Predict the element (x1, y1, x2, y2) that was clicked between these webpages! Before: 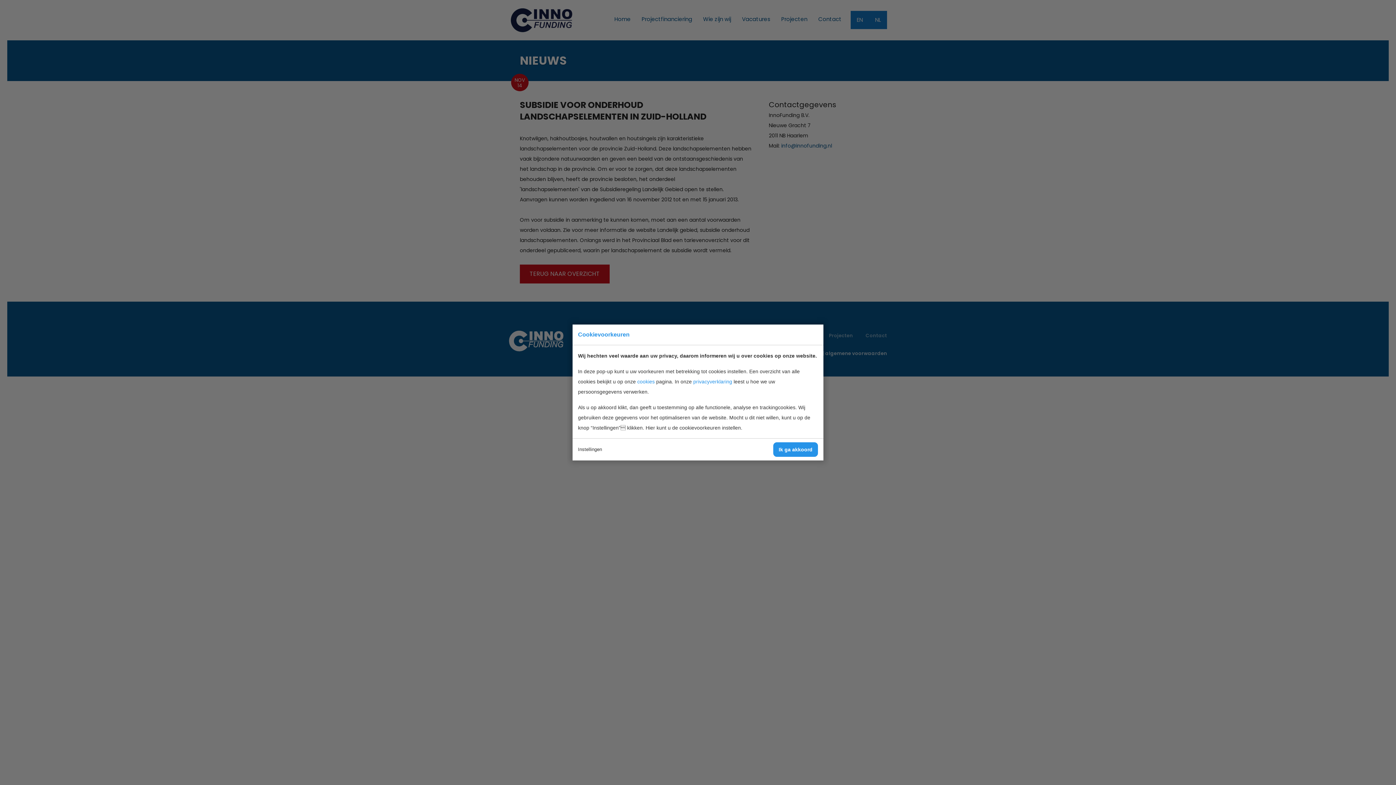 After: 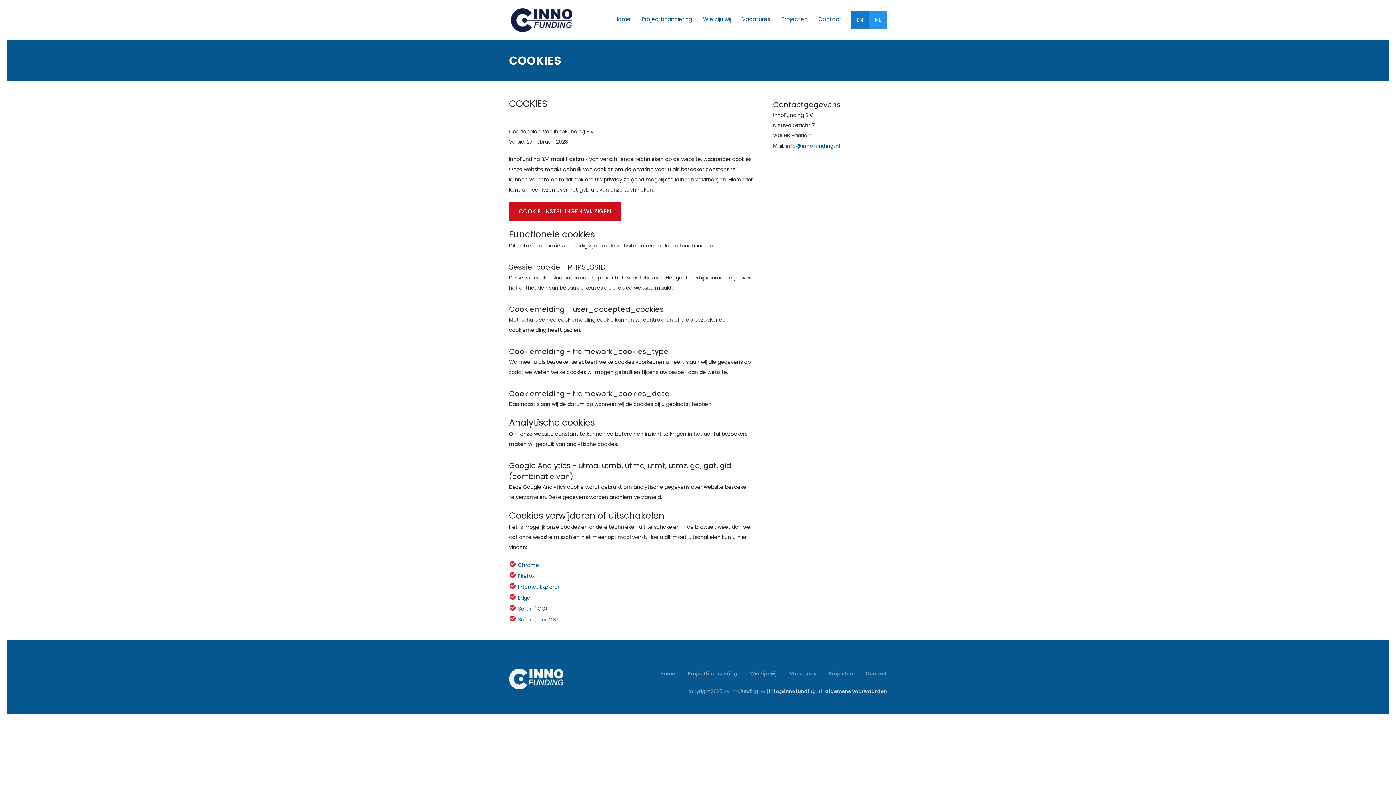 Action: label: privacyverklaring bbox: (693, 378, 732, 384)